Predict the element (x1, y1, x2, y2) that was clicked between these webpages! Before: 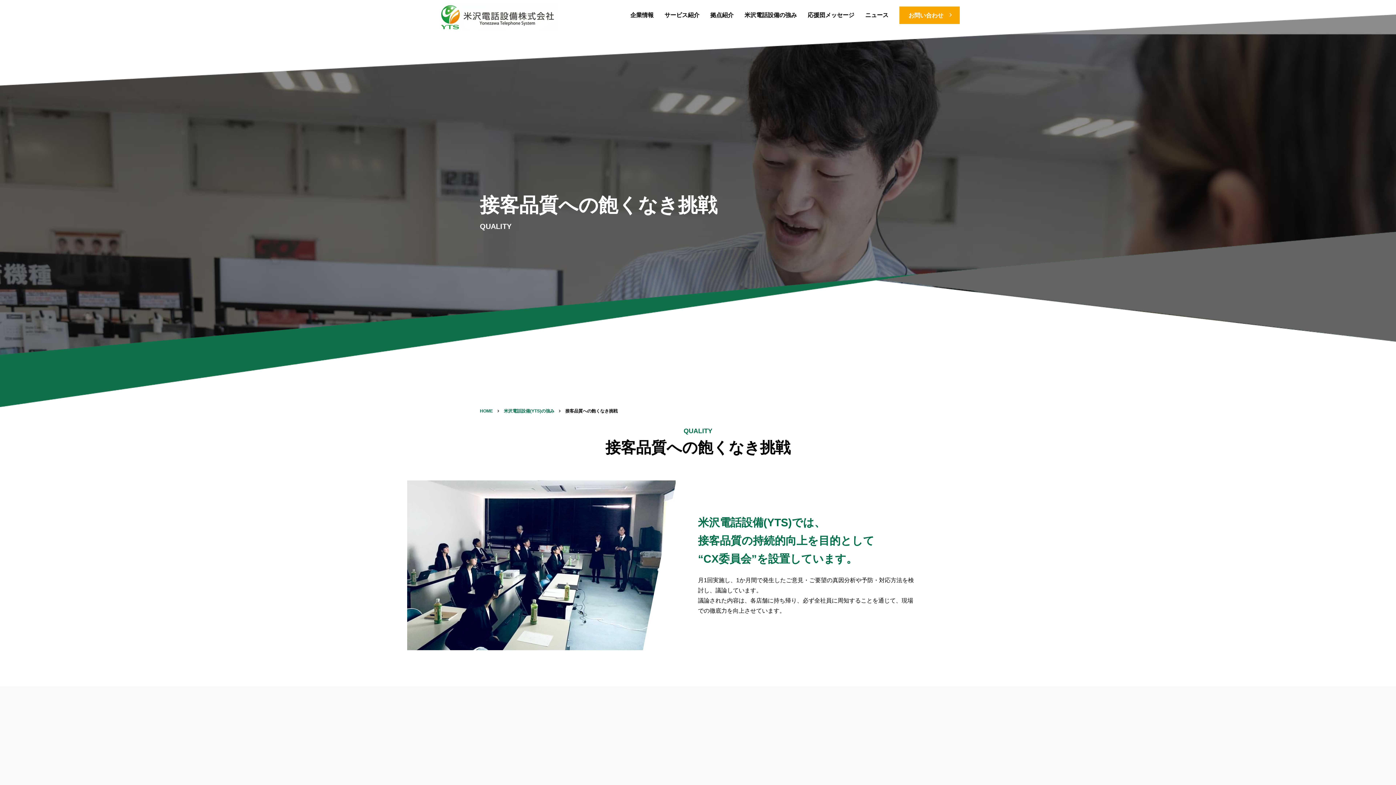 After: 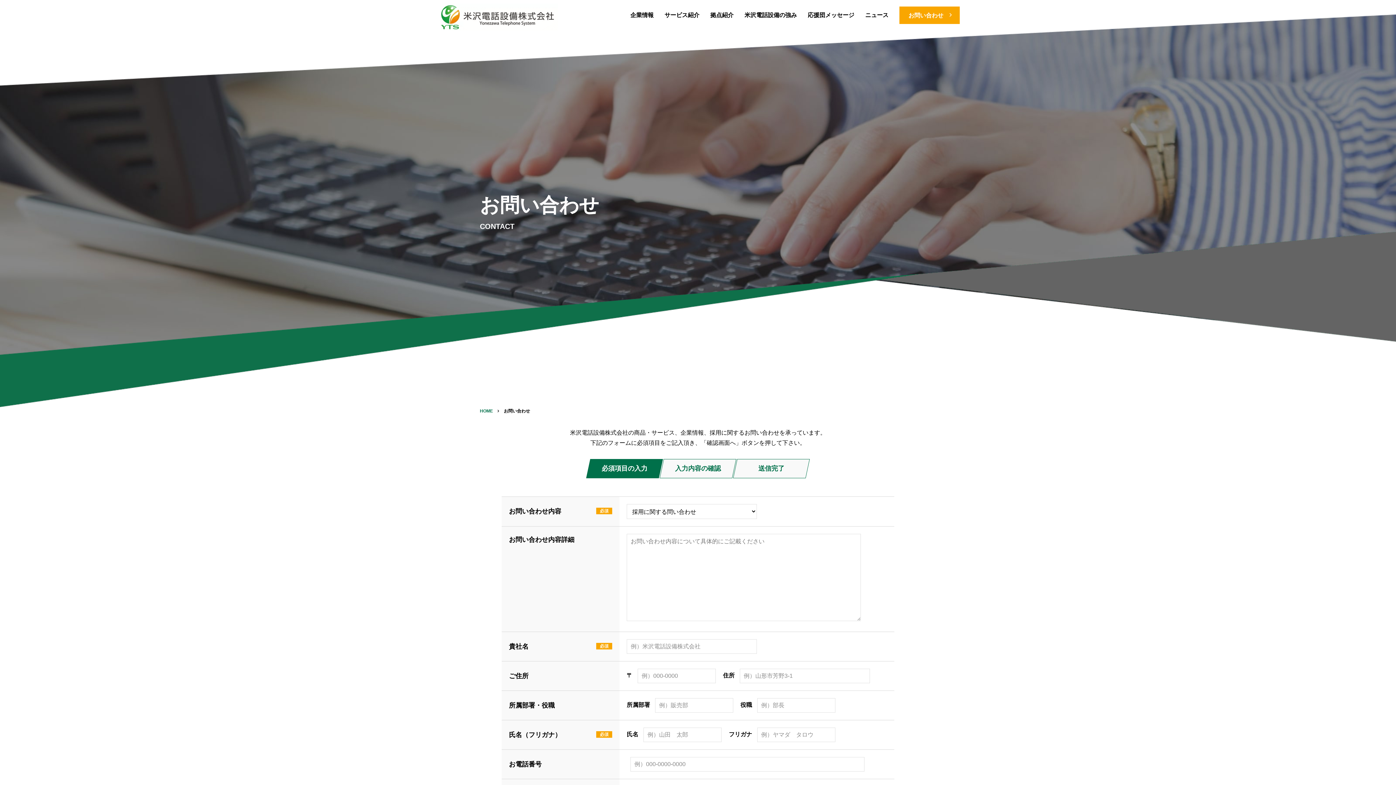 Action: label: お問い合わせchevron_right bbox: (899, 6, 960, 24)